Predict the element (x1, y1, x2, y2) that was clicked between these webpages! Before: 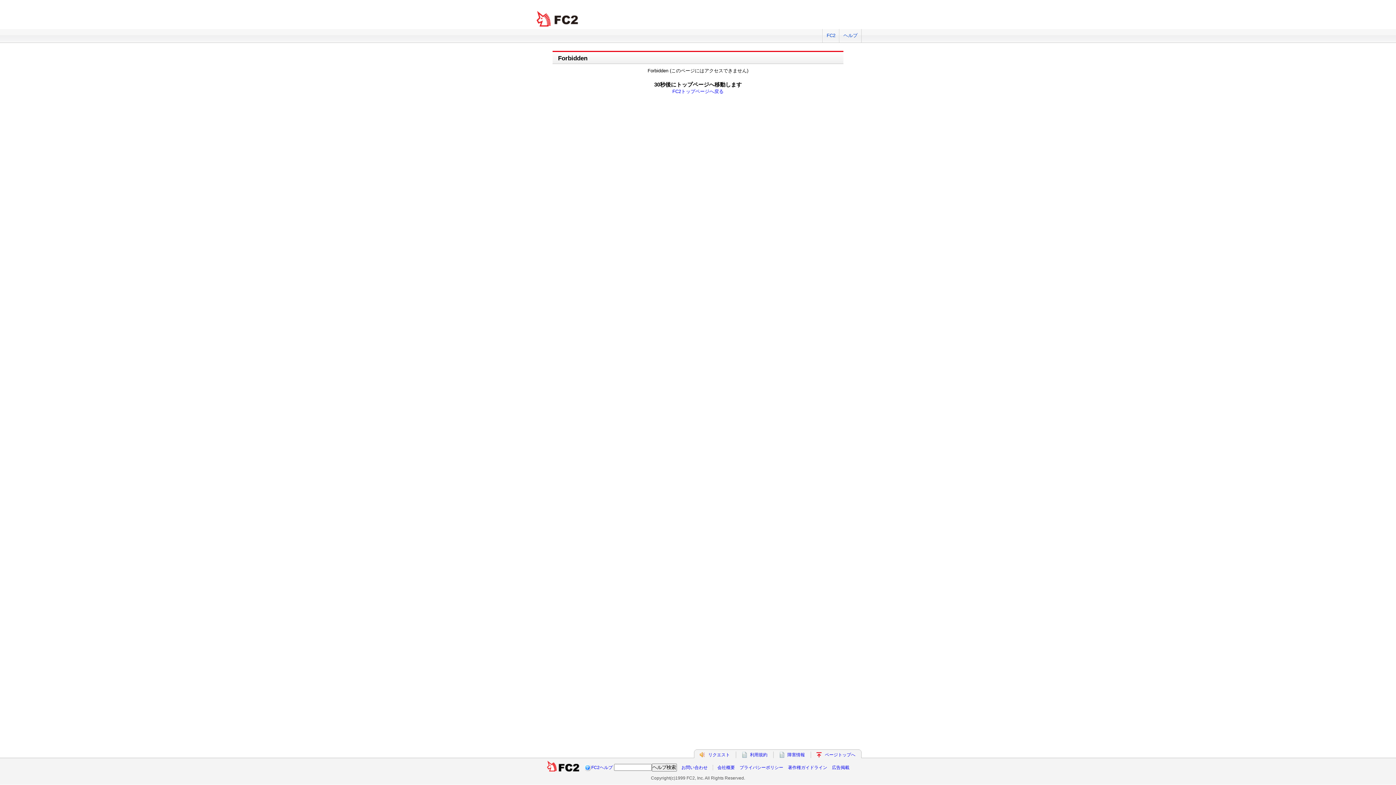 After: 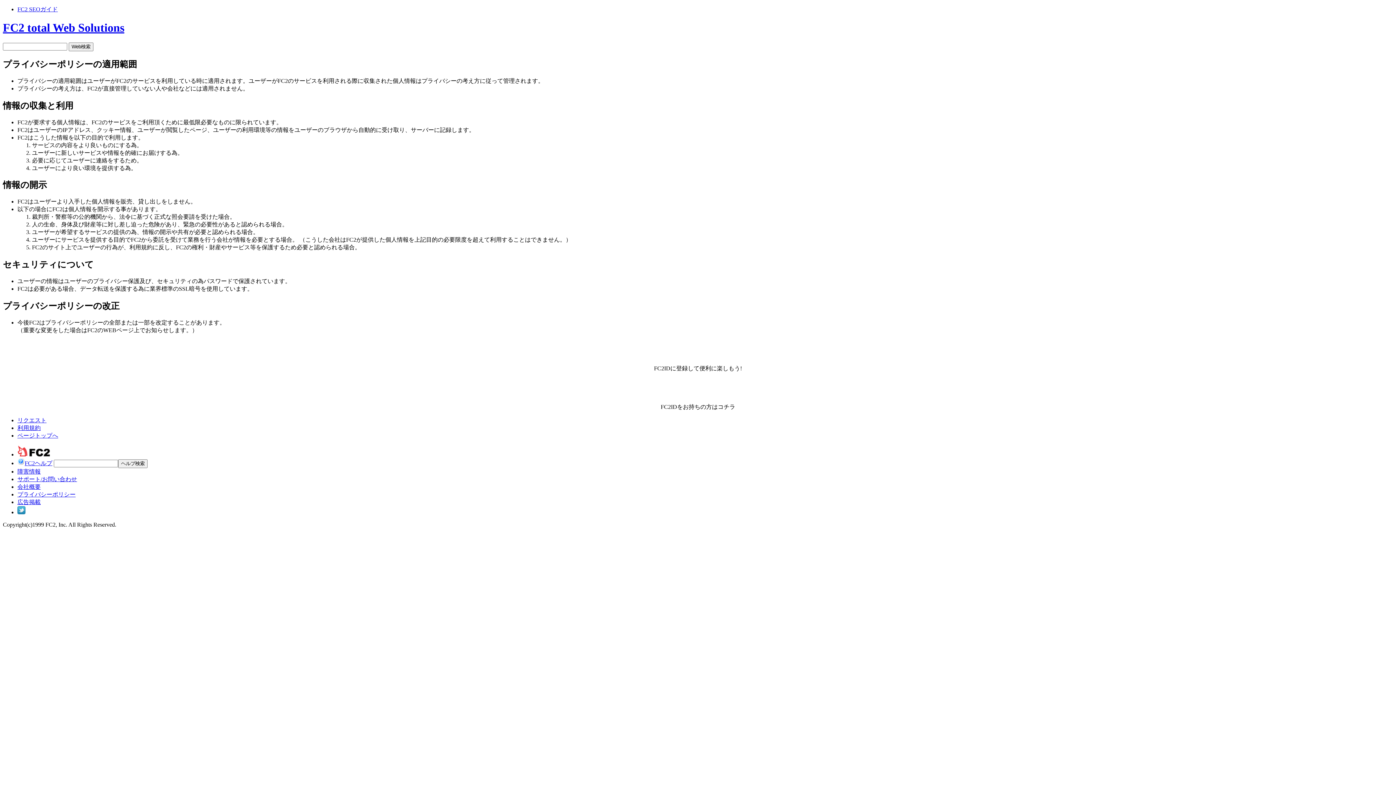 Action: label: プライバシーポリシー bbox: (739, 765, 783, 770)